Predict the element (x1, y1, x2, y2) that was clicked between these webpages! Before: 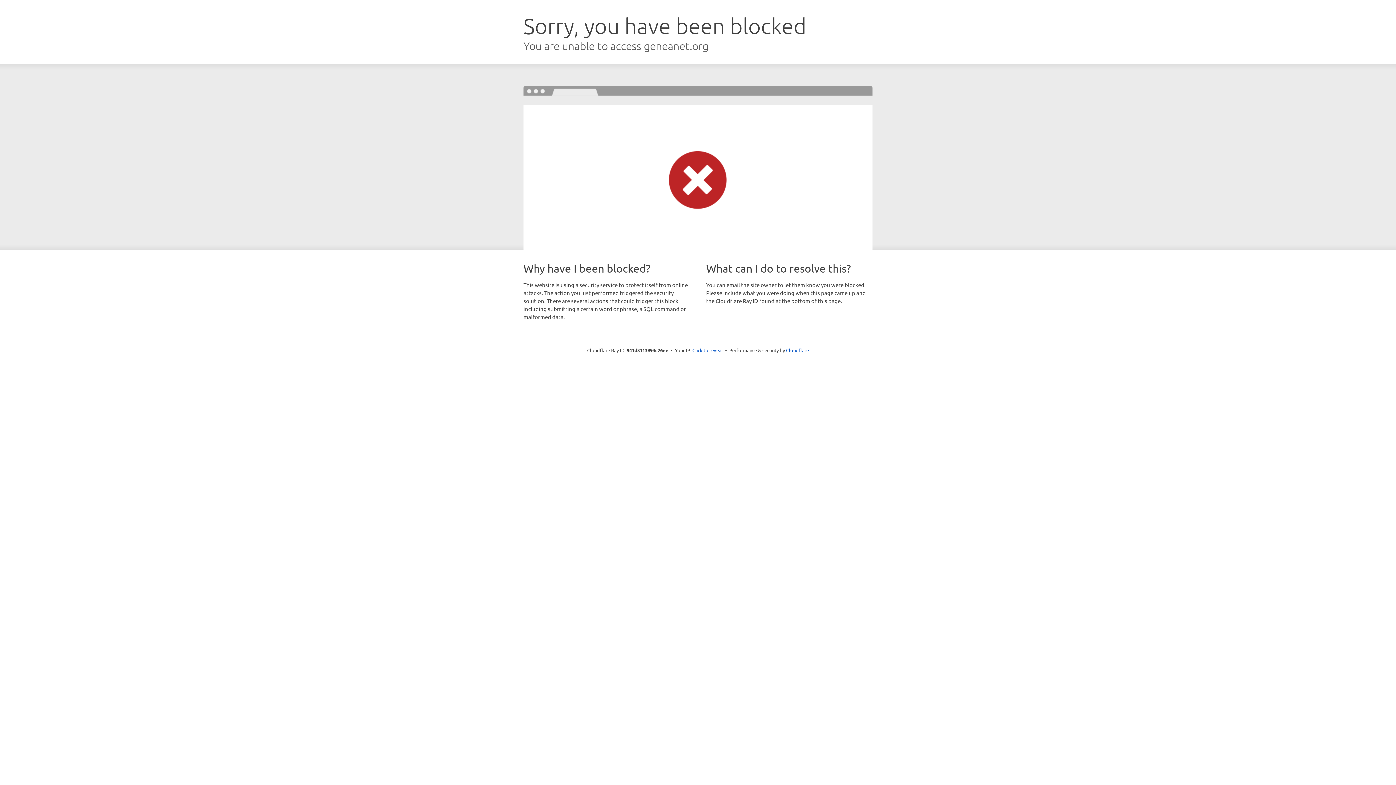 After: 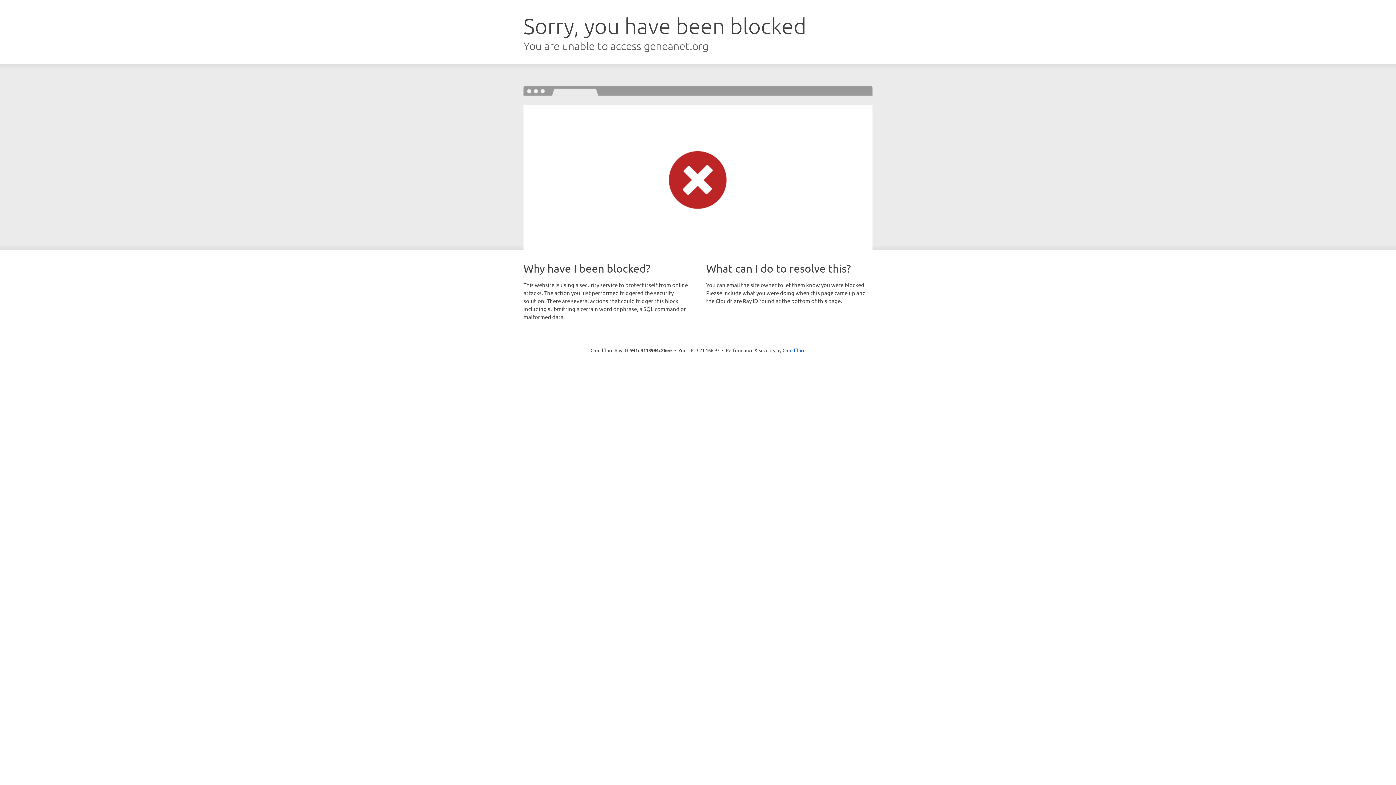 Action: bbox: (692, 346, 723, 353) label: Click to reveal